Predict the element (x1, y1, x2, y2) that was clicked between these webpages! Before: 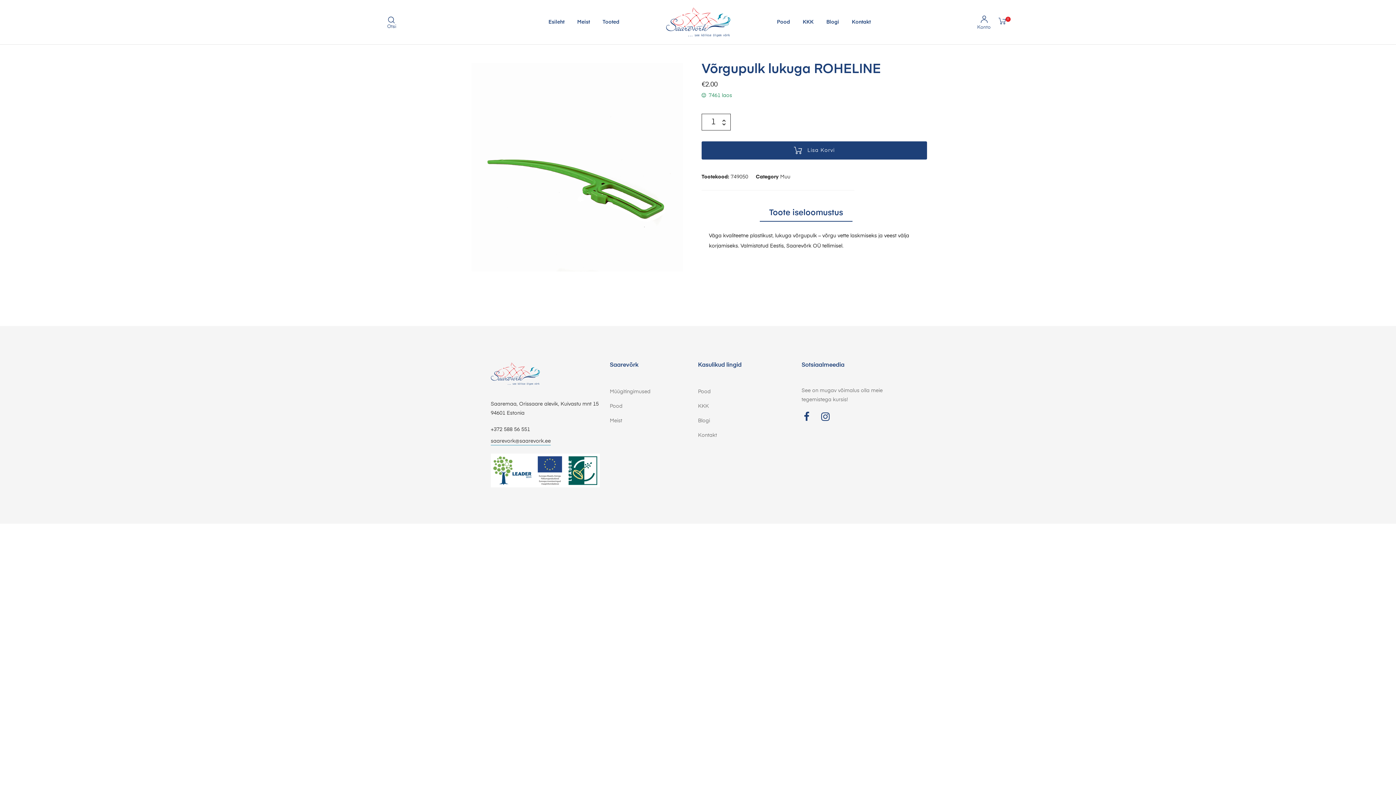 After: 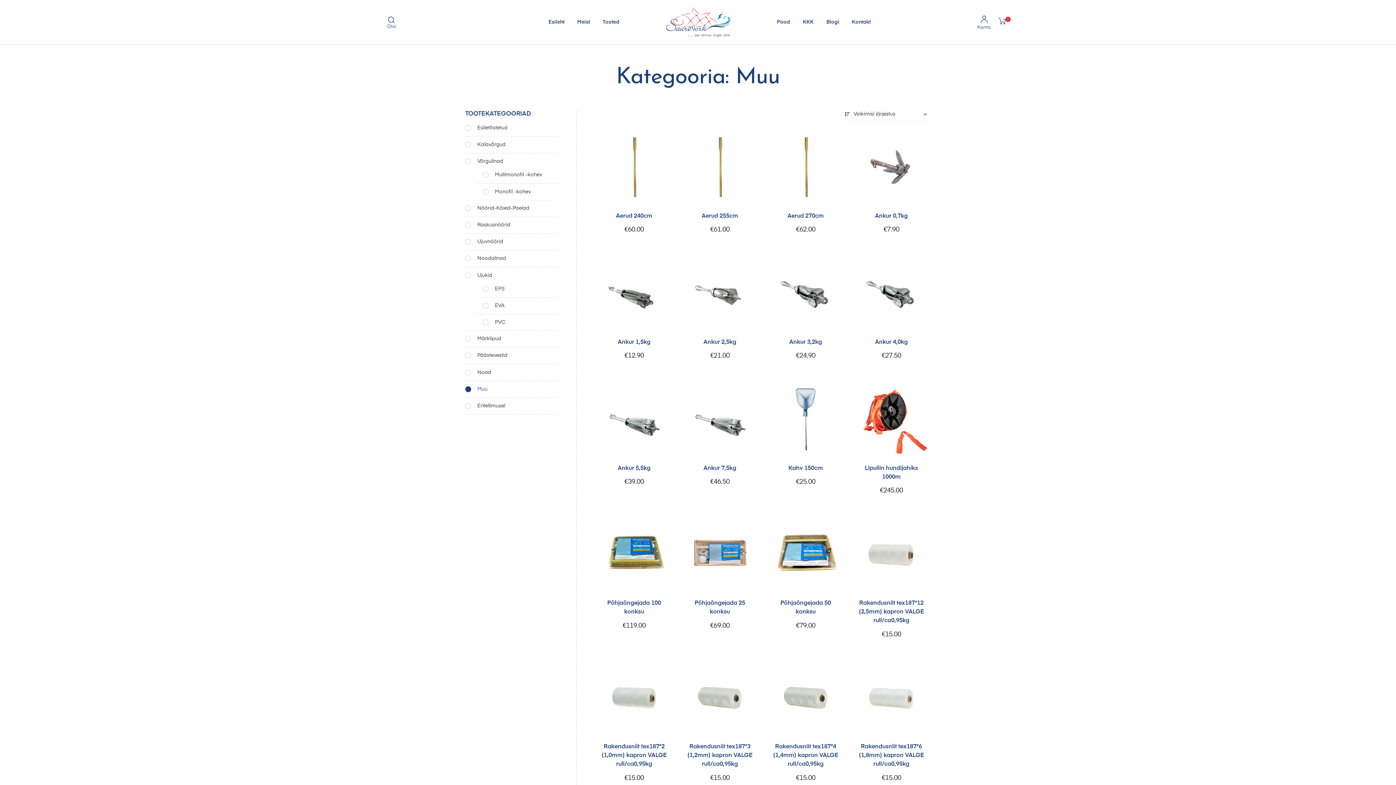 Action: bbox: (780, 174, 790, 179) label: Muu